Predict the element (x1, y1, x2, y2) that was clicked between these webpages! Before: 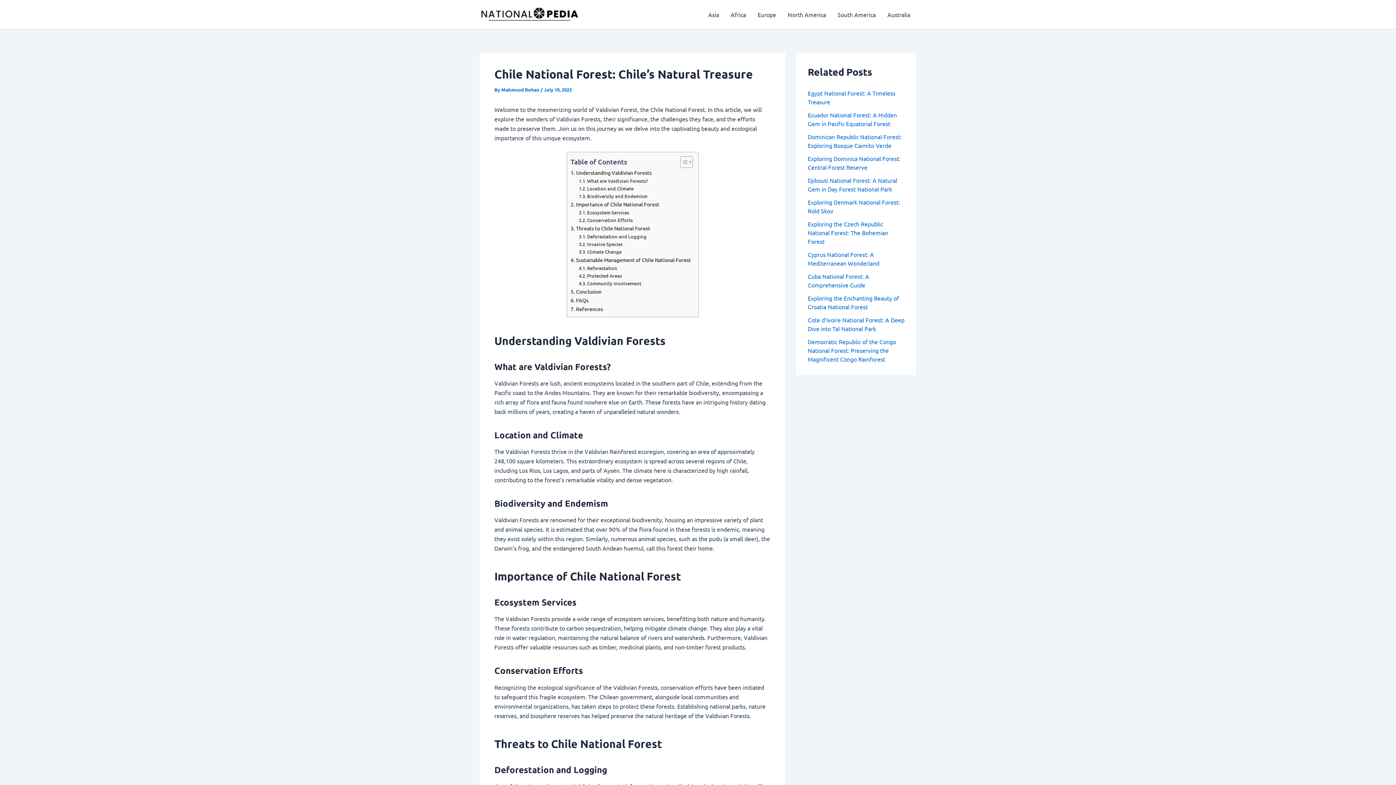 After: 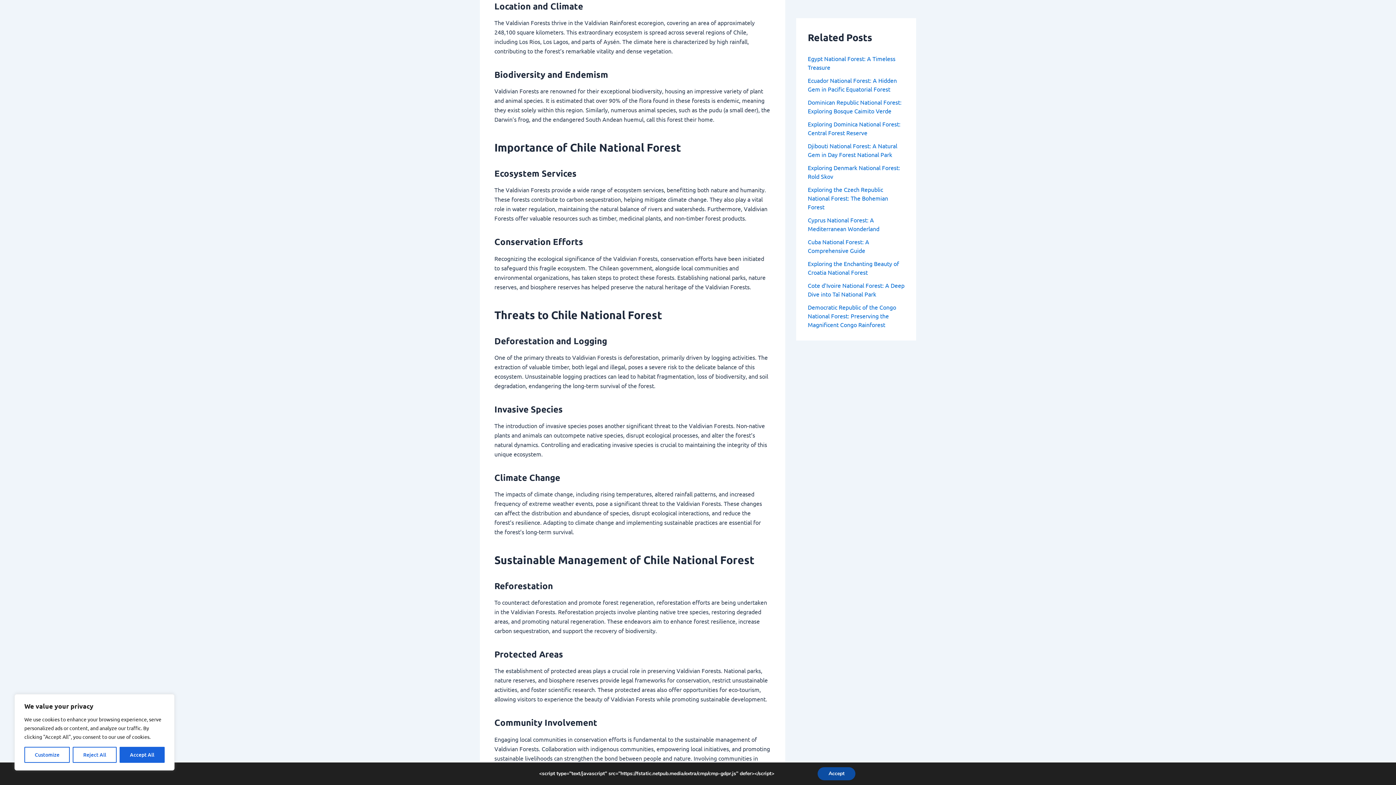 Action: label: Location and Climate bbox: (579, 184, 633, 192)